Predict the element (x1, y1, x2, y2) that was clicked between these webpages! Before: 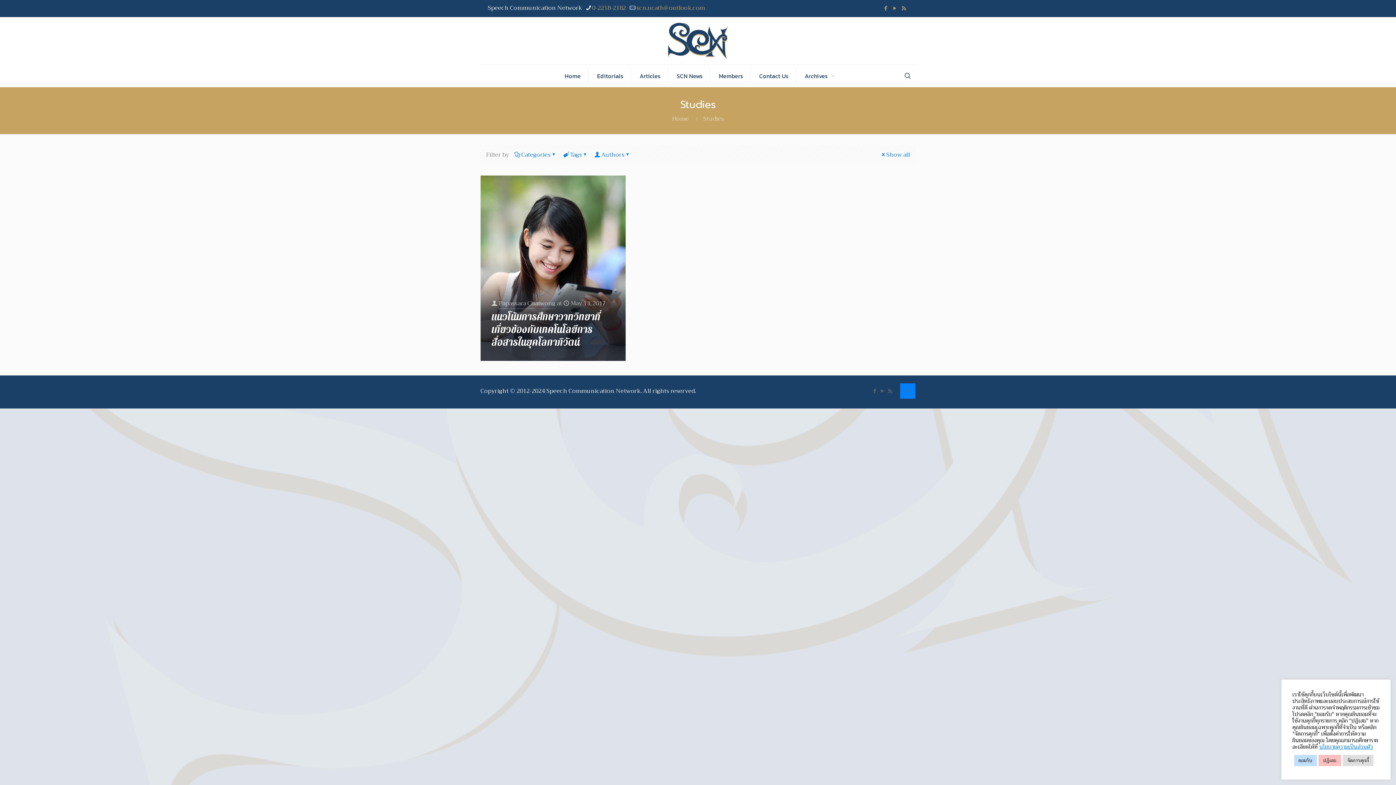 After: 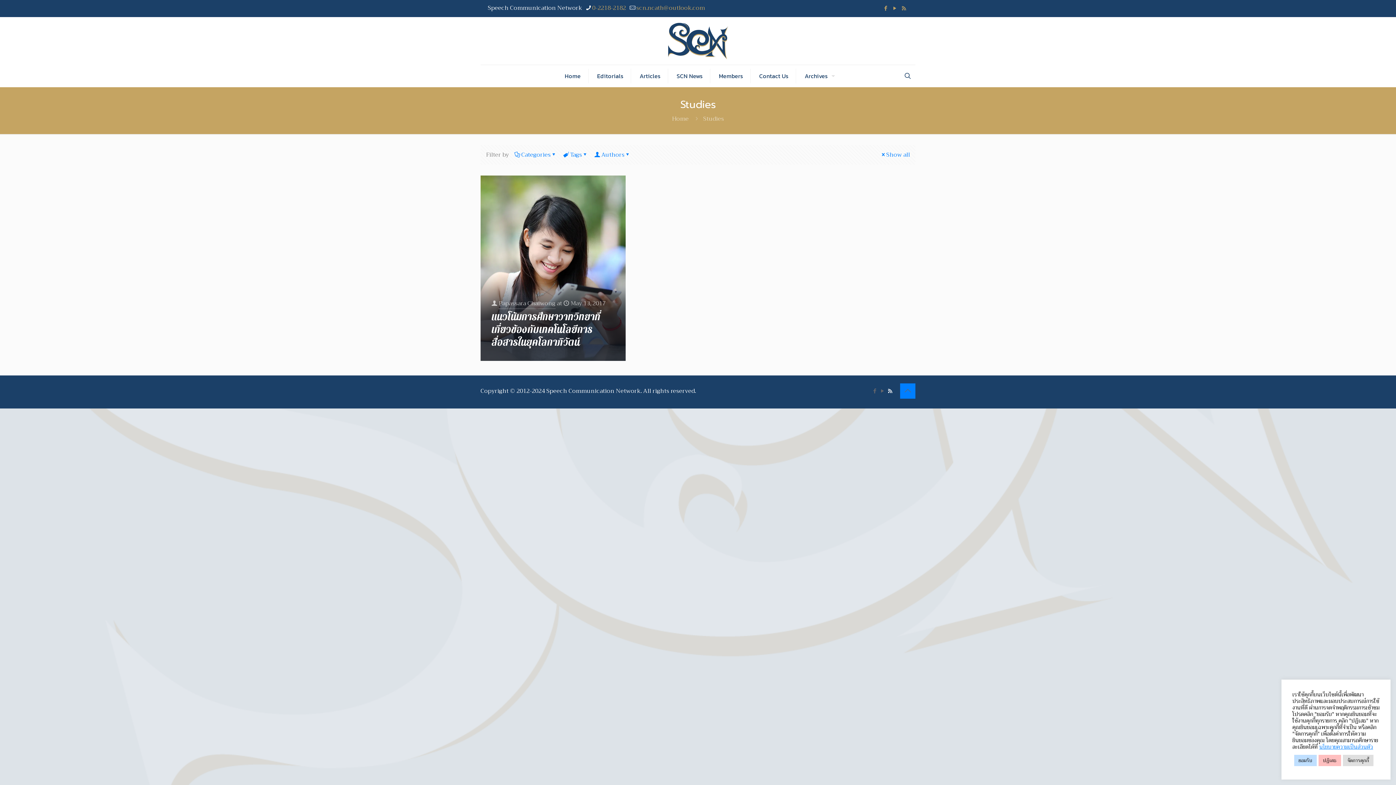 Action: label: RSS icon bbox: (887, 386, 893, 396)